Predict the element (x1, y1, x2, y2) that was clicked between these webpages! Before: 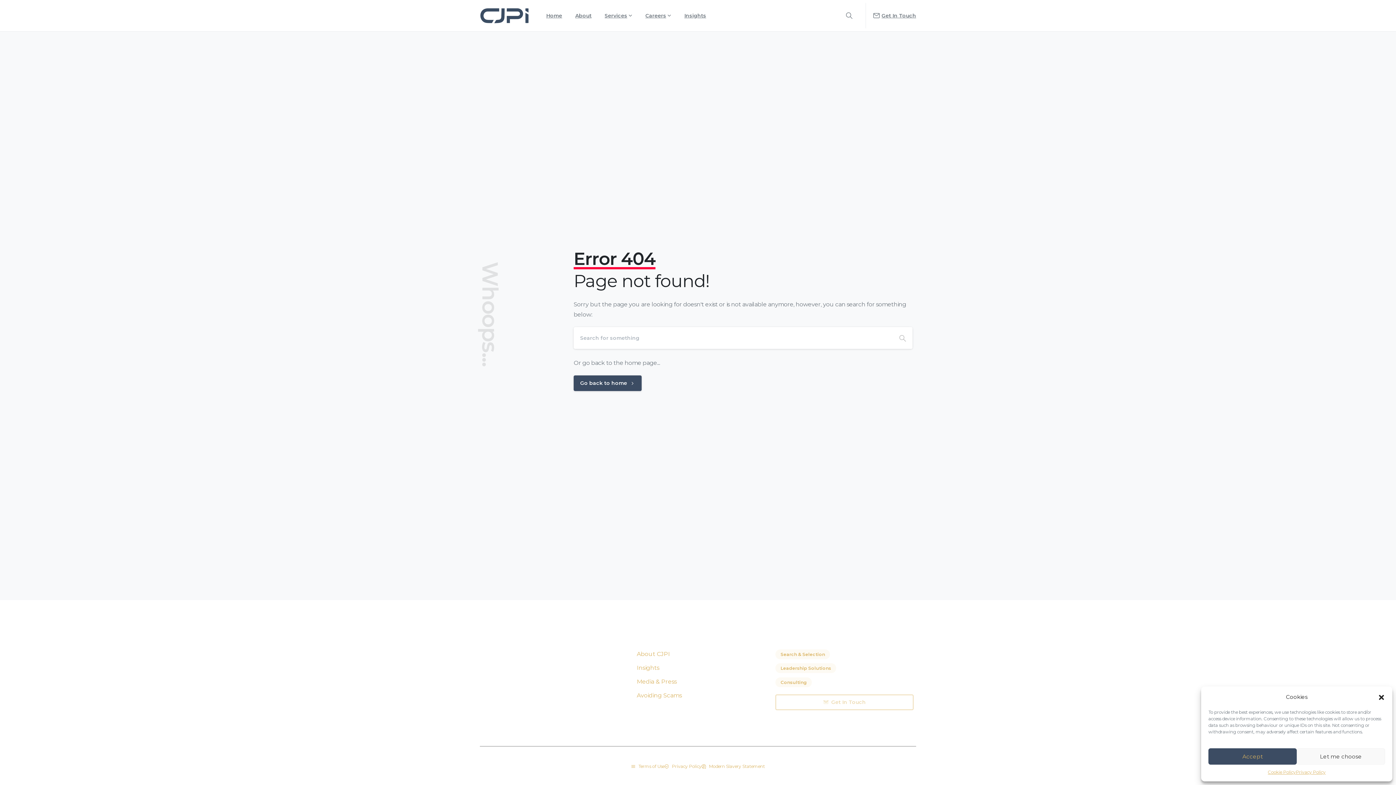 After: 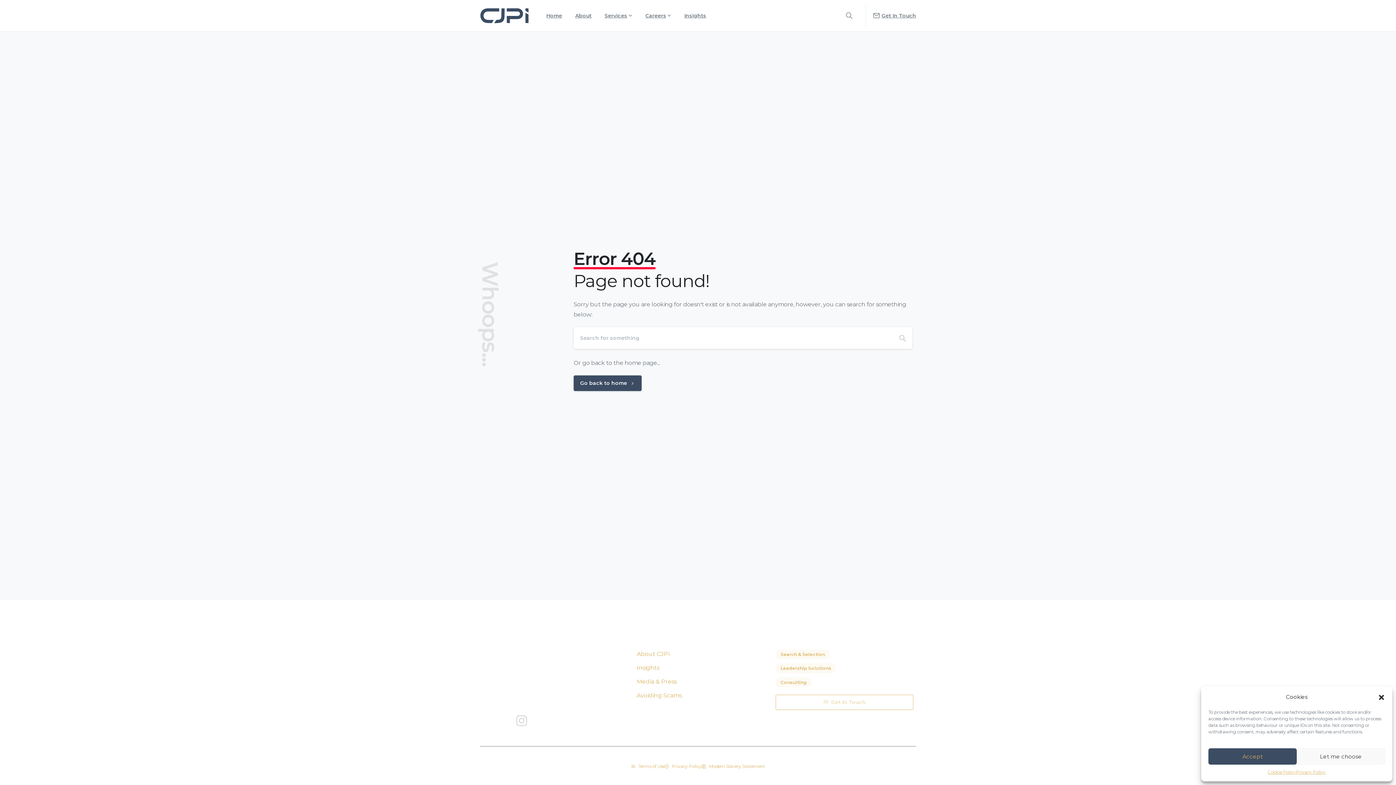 Action: bbox: (513, 715, 530, 727) label: Solid/pixfort-icon-instagram-1